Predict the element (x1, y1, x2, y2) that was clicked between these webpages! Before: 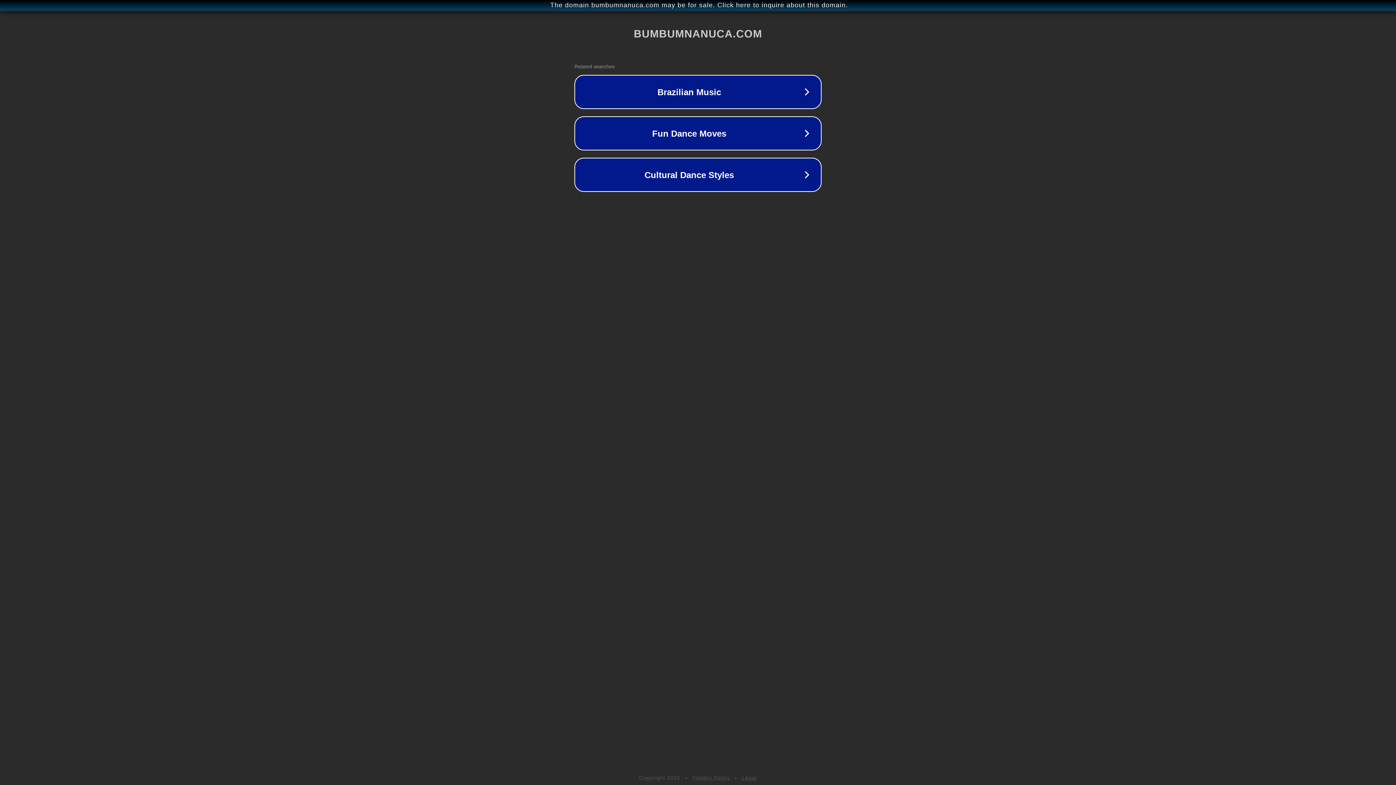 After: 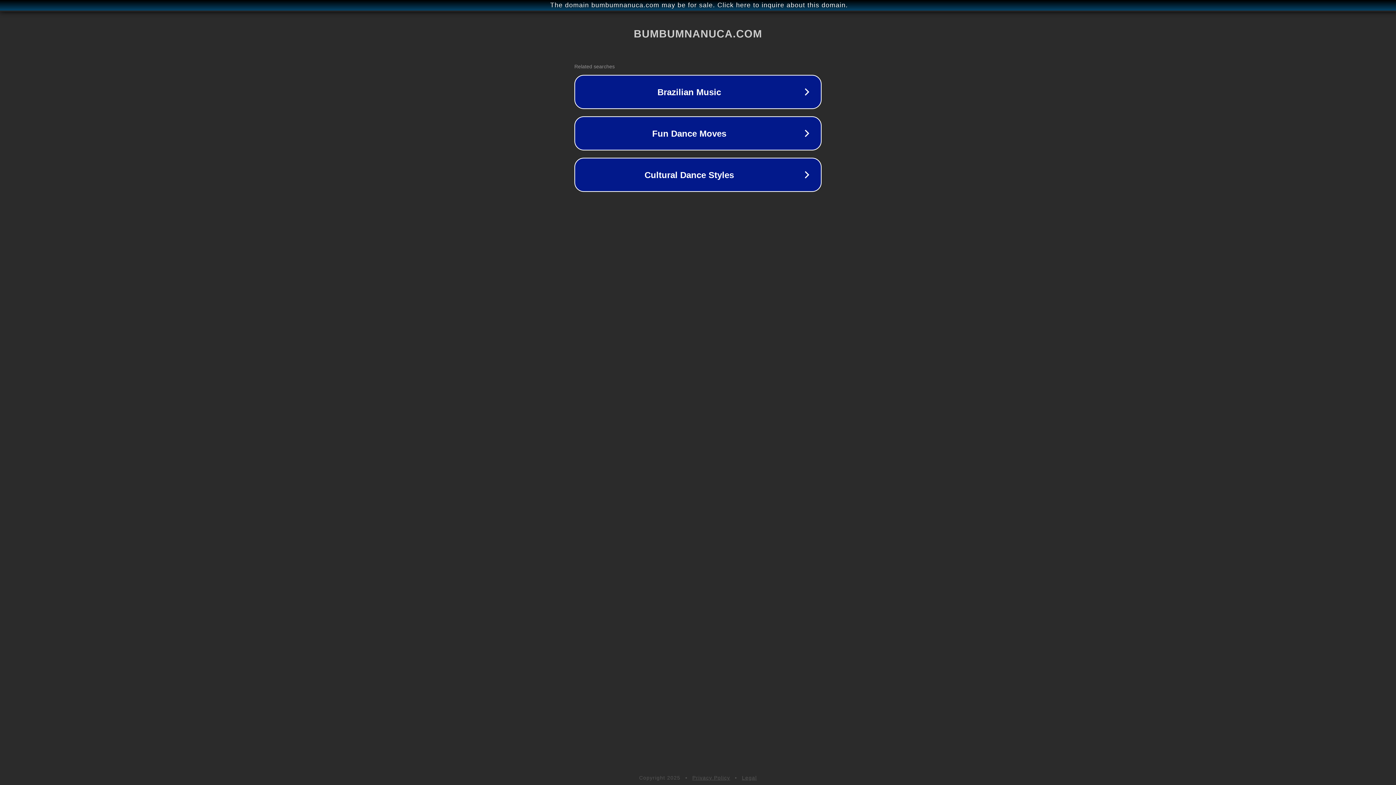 Action: label: Privacy Policy bbox: (692, 775, 730, 781)